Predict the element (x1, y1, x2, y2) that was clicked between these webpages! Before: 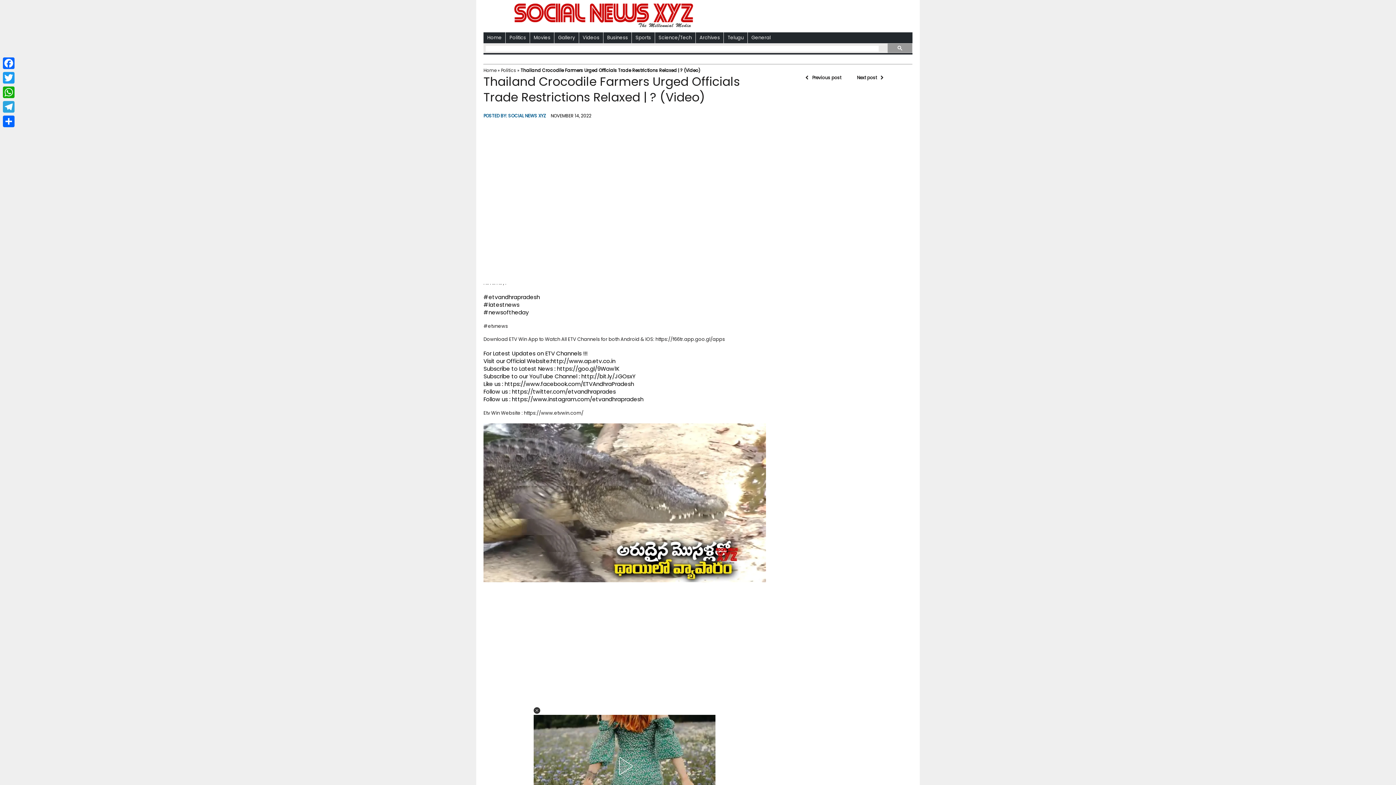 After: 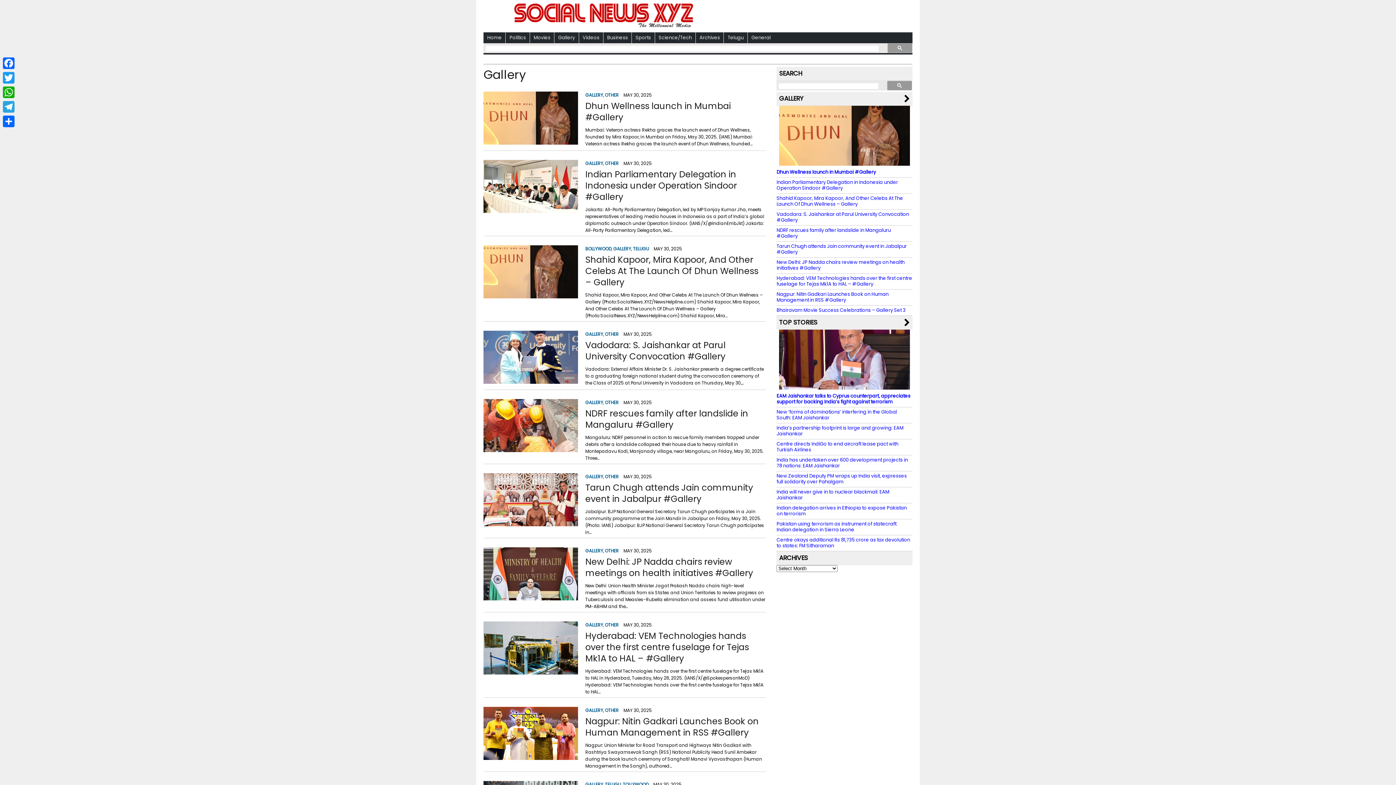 Action: label: Gallery bbox: (554, 32, 578, 43)